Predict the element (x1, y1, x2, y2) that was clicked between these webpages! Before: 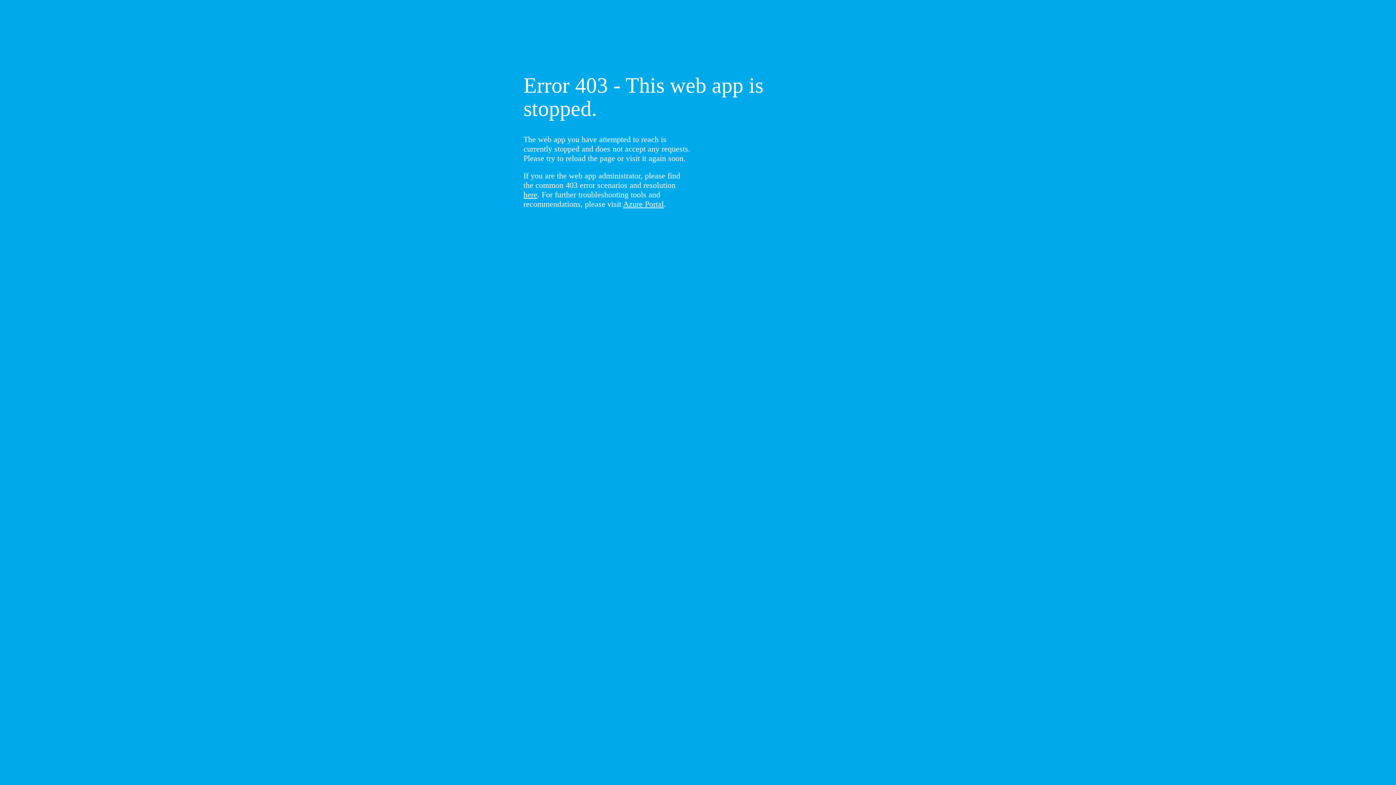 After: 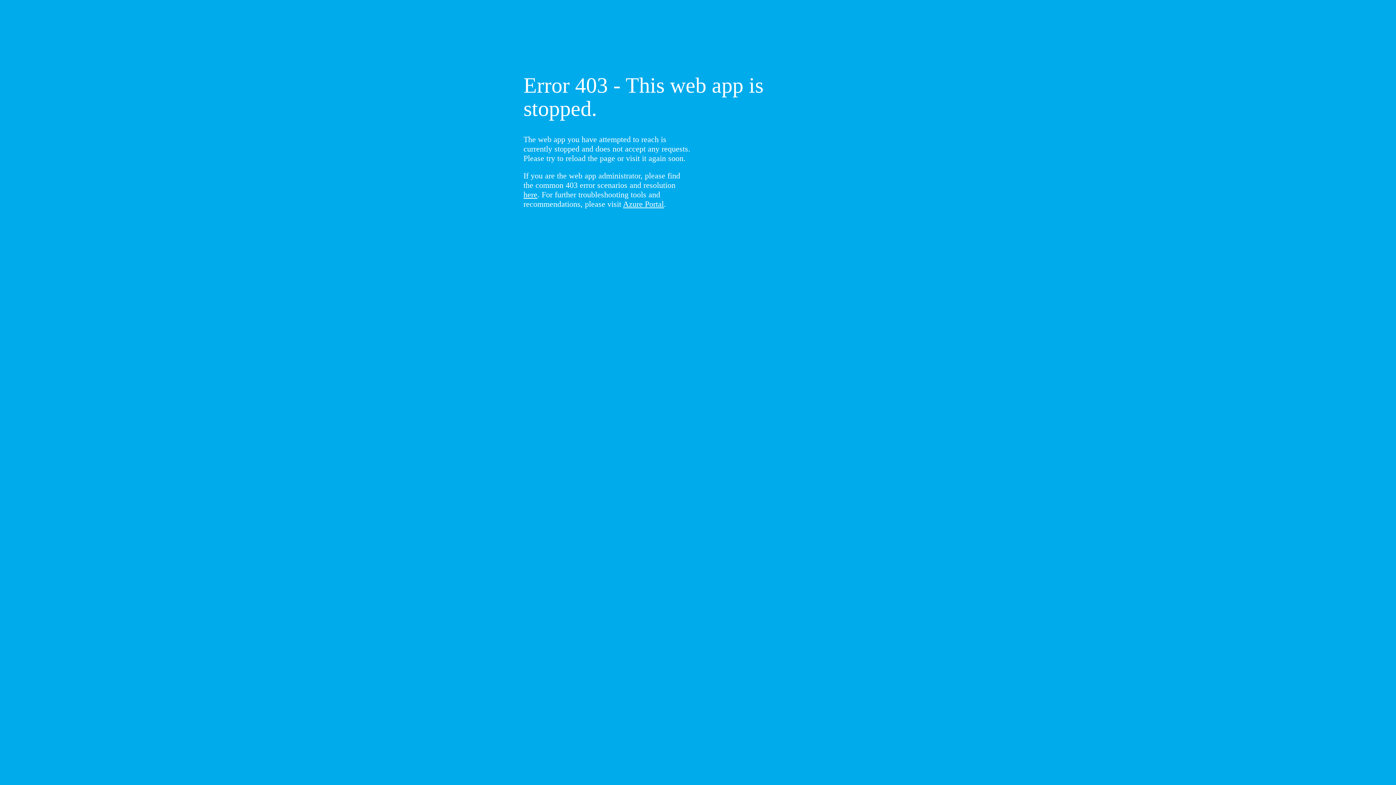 Action: bbox: (523, 190, 537, 199) label: here